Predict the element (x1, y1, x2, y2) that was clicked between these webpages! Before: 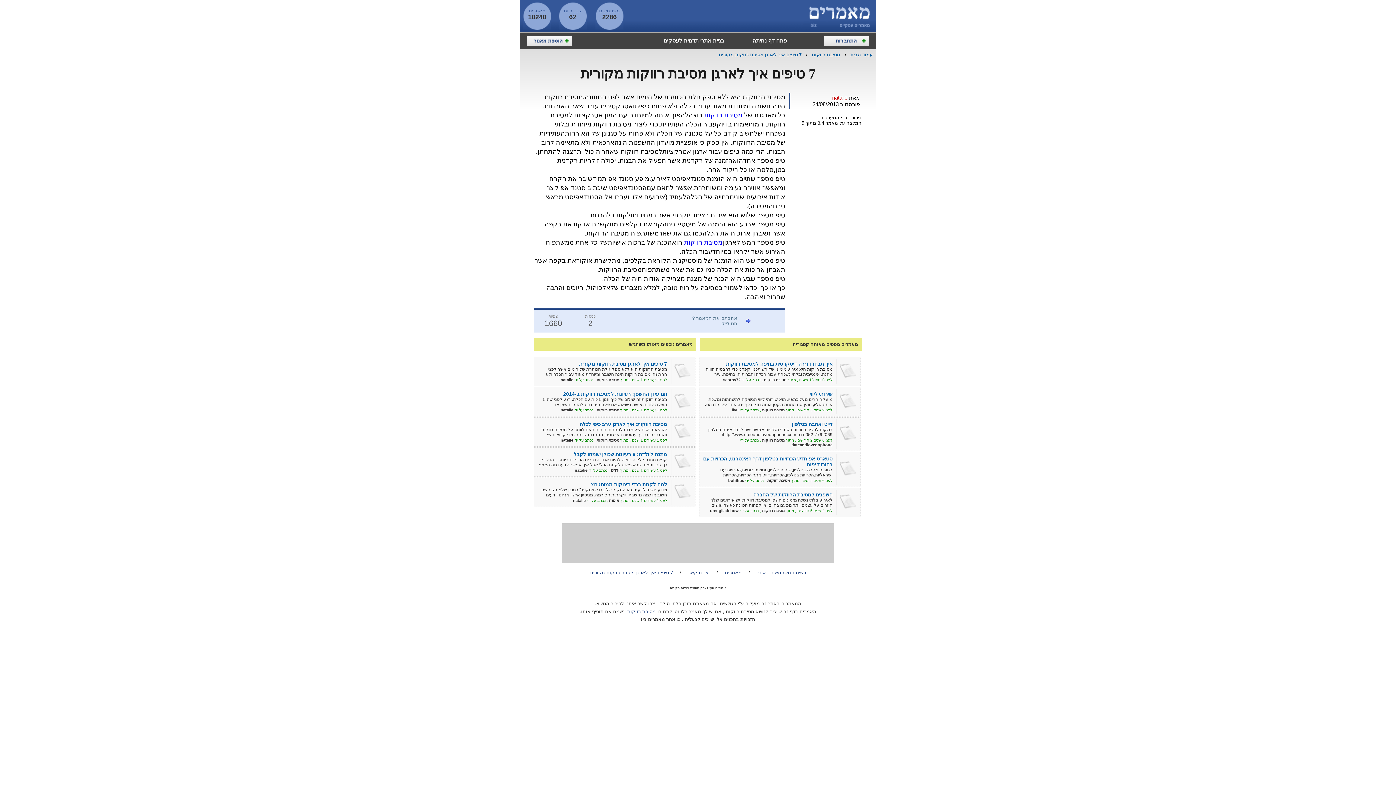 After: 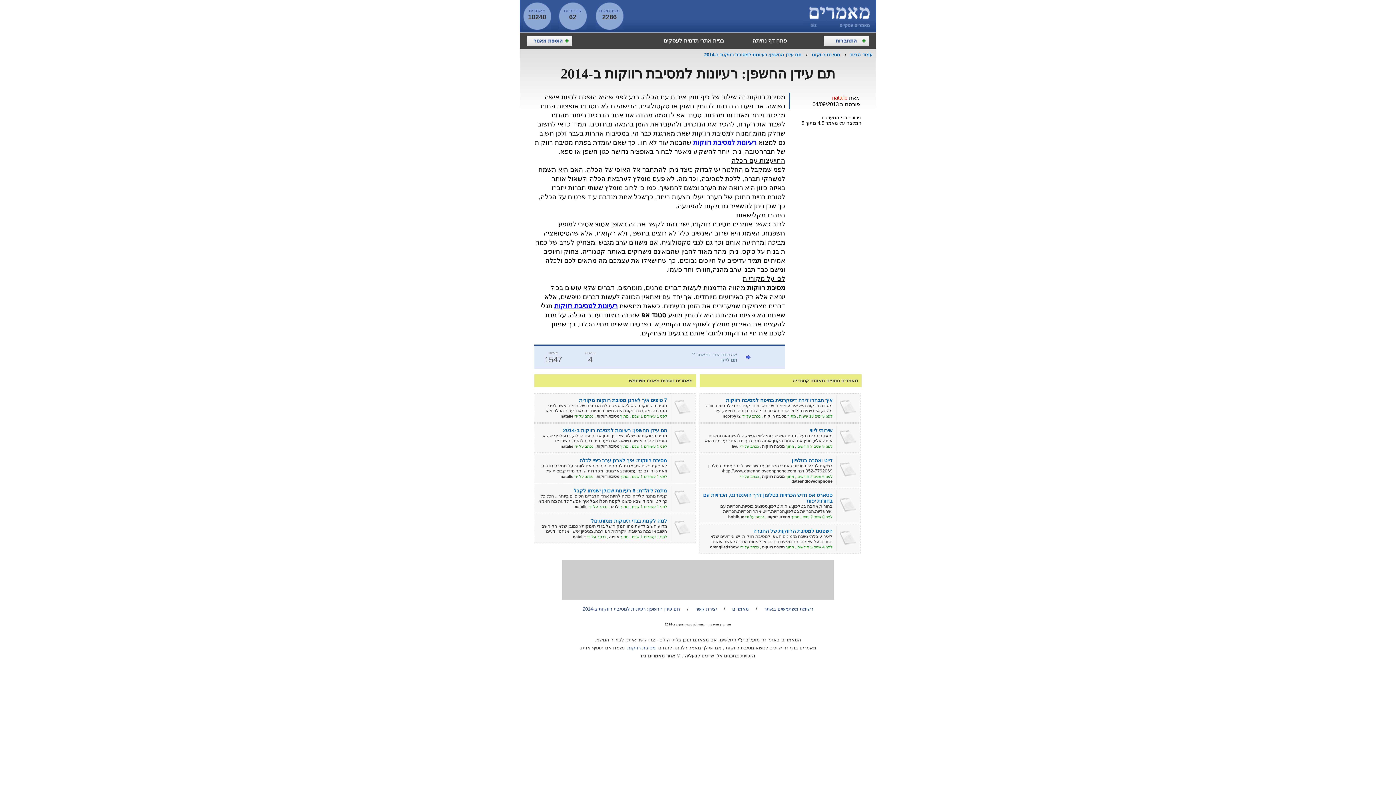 Action: label: תם עידן החשפן: רעיונות למסיבת רווקות ב-2014 bbox: (563, 391, 667, 397)